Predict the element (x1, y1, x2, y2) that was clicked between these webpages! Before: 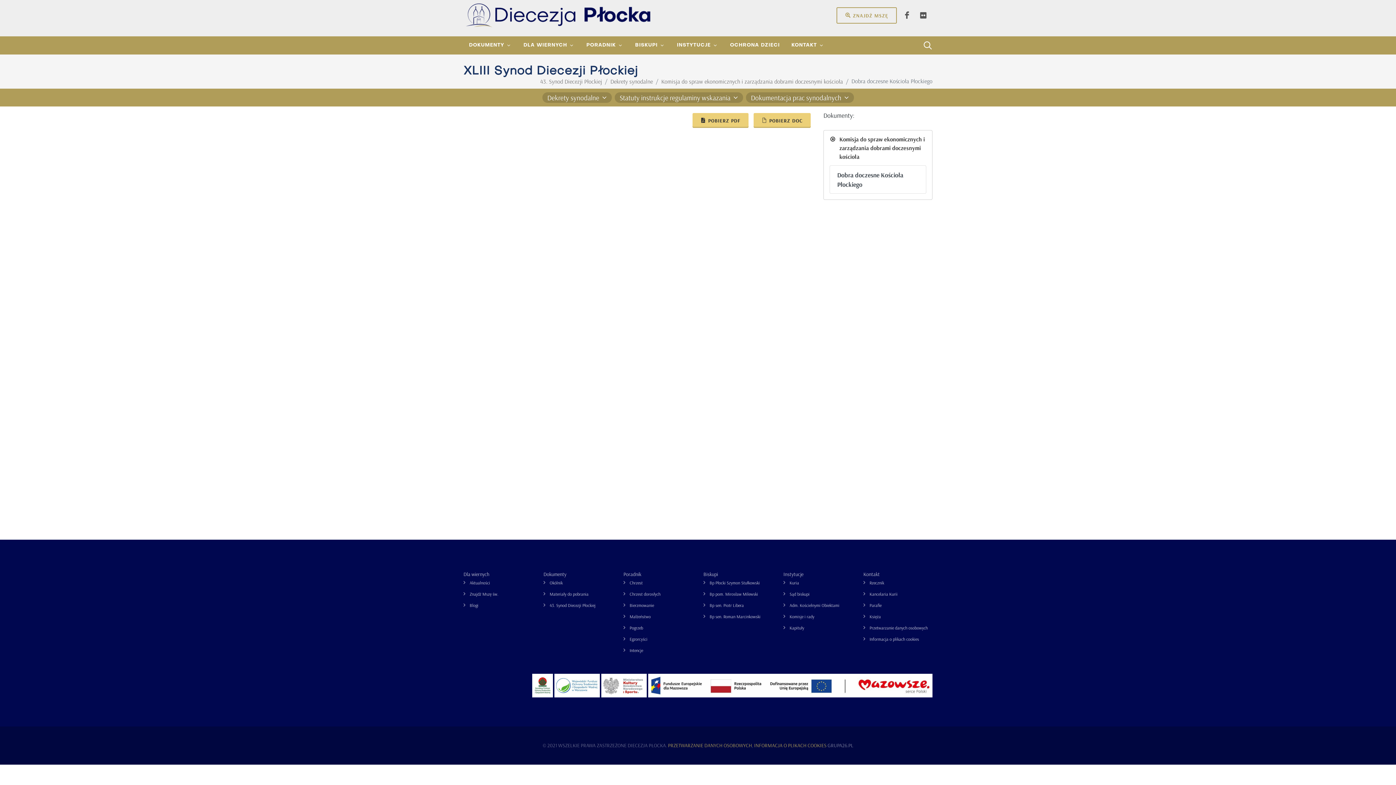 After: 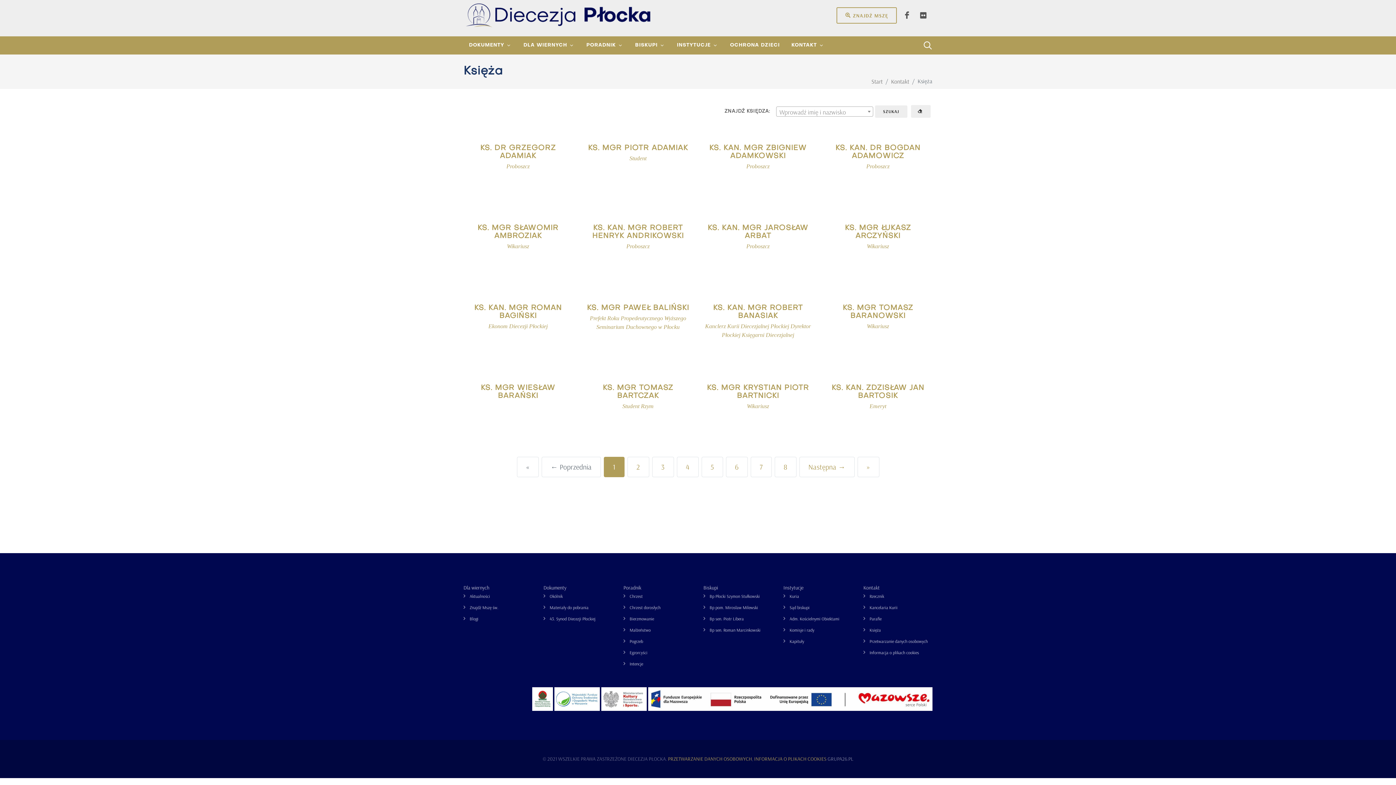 Action: bbox: (865, 613, 882, 620) label: Księża